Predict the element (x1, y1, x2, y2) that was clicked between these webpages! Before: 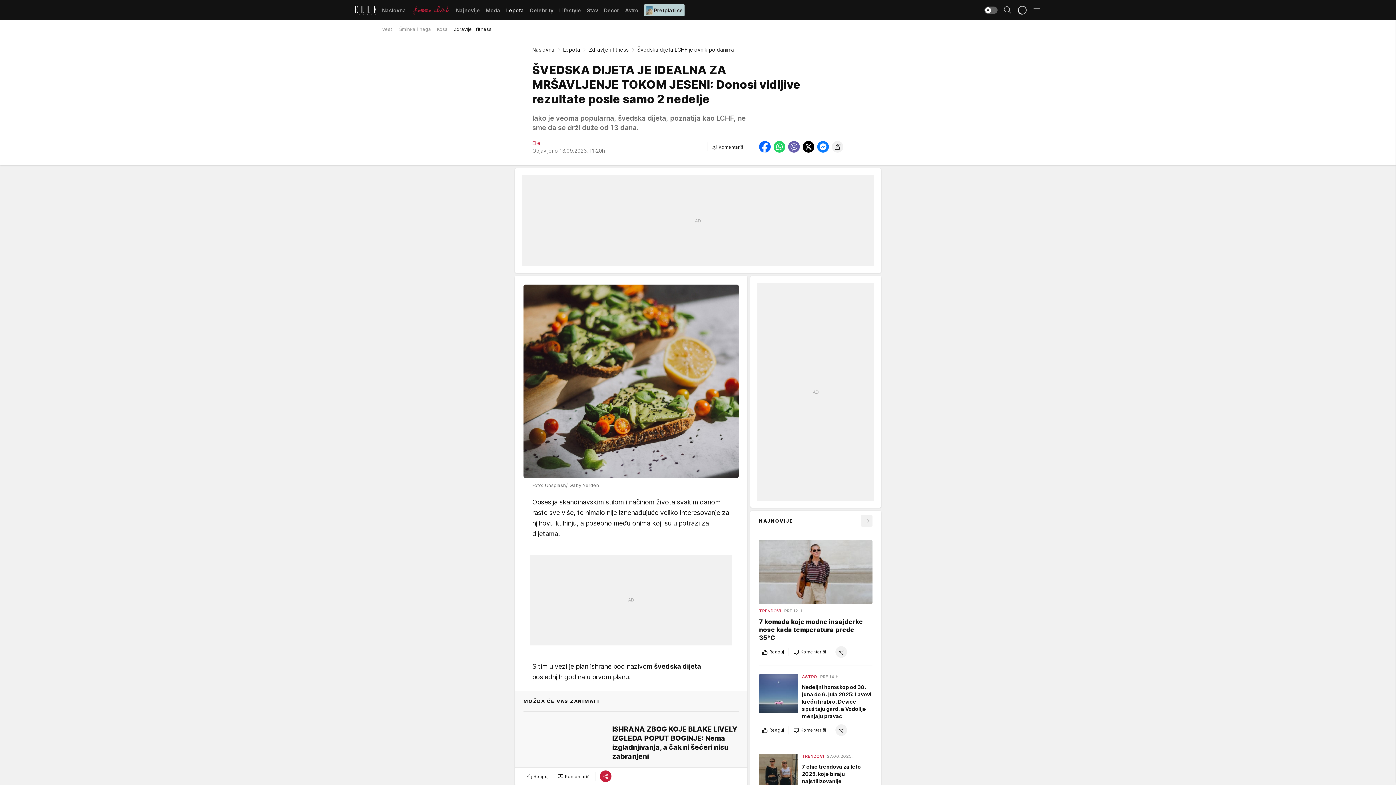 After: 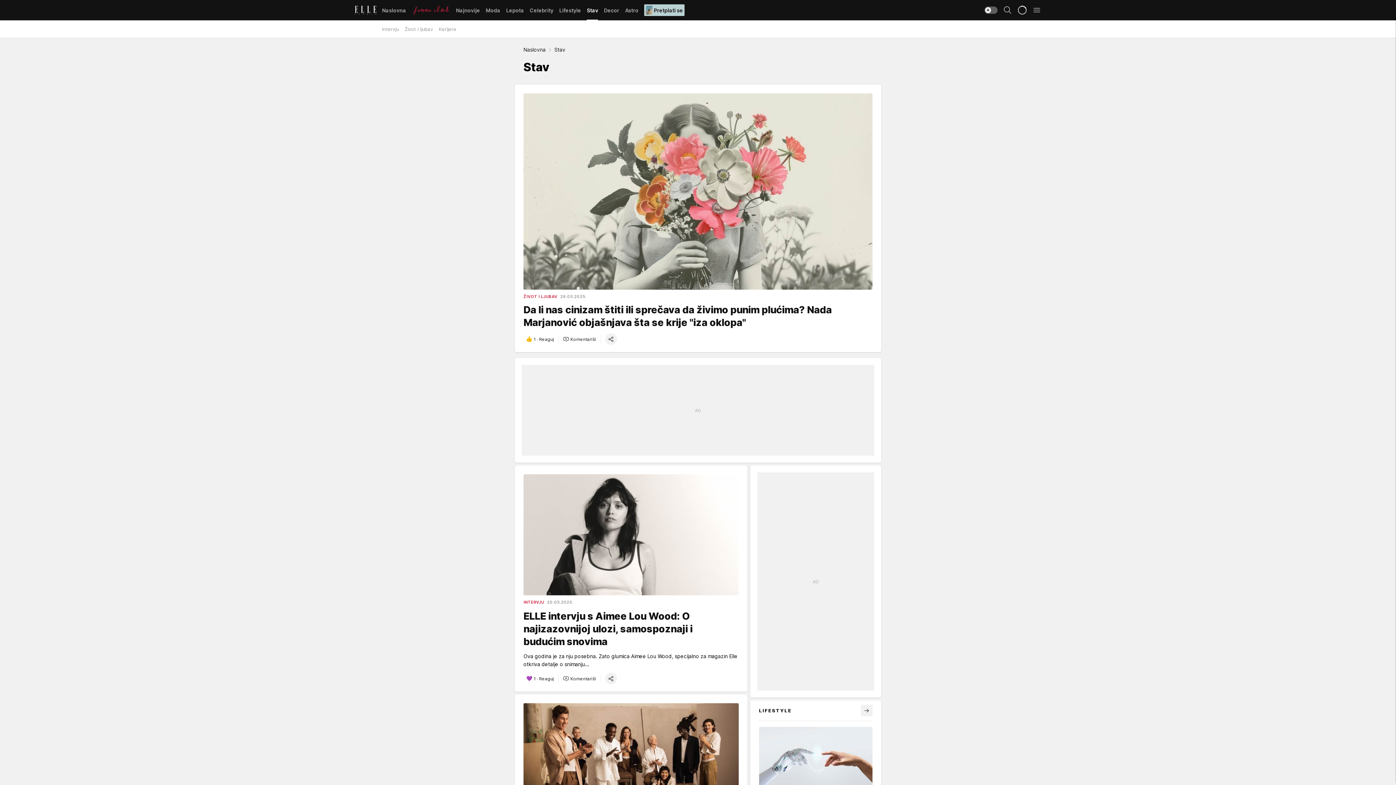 Action: label: Stav bbox: (587, 0, 598, 20)